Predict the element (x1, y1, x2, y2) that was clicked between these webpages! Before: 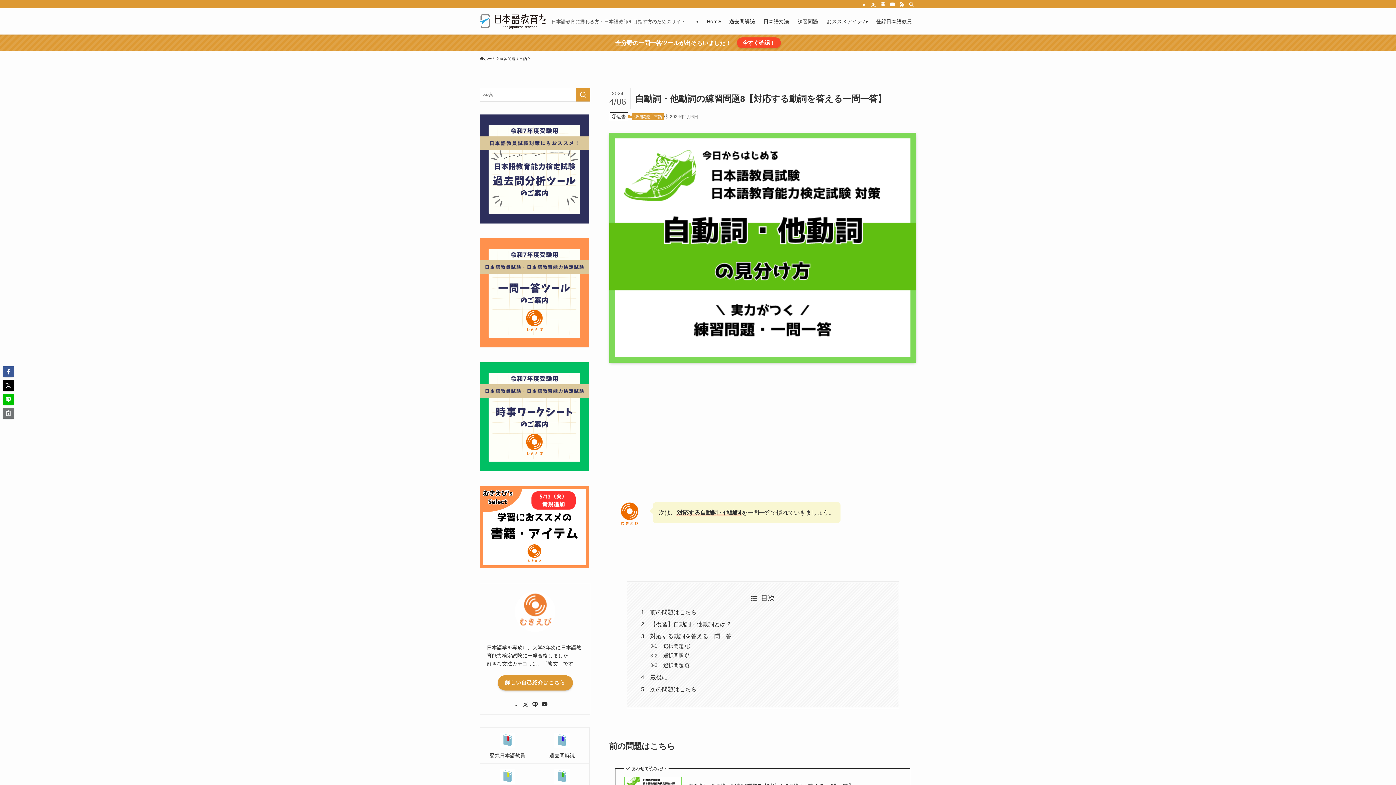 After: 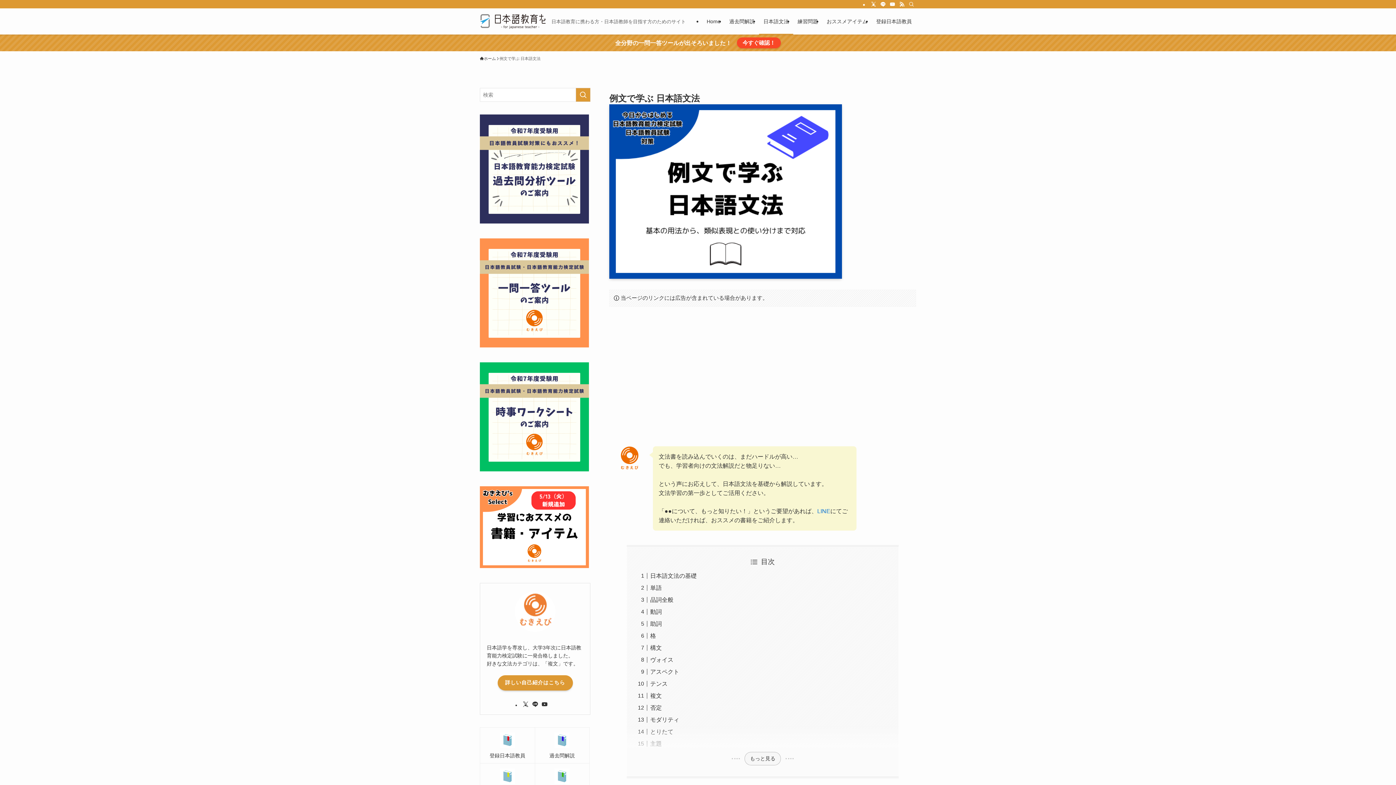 Action: bbox: (759, 8, 793, 34) label: 日本語文法